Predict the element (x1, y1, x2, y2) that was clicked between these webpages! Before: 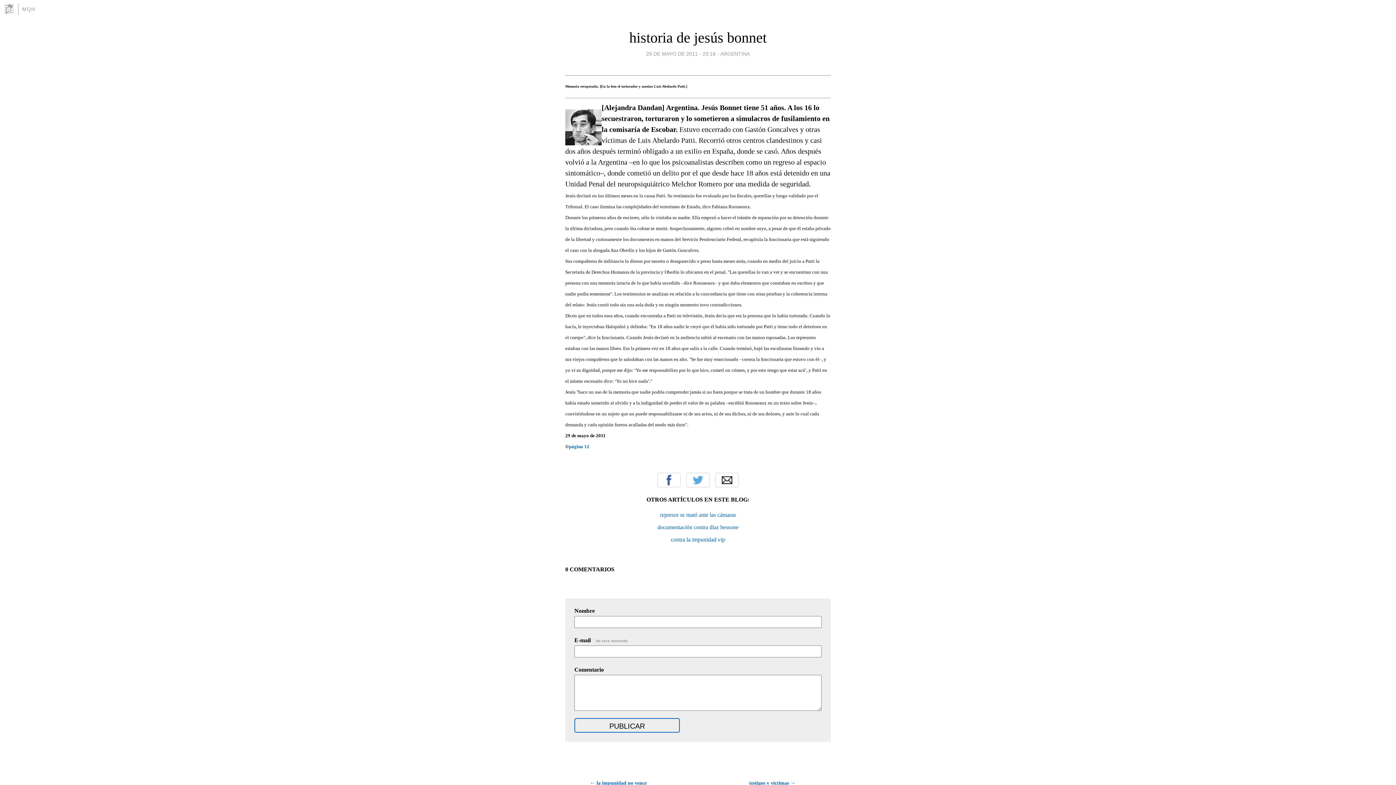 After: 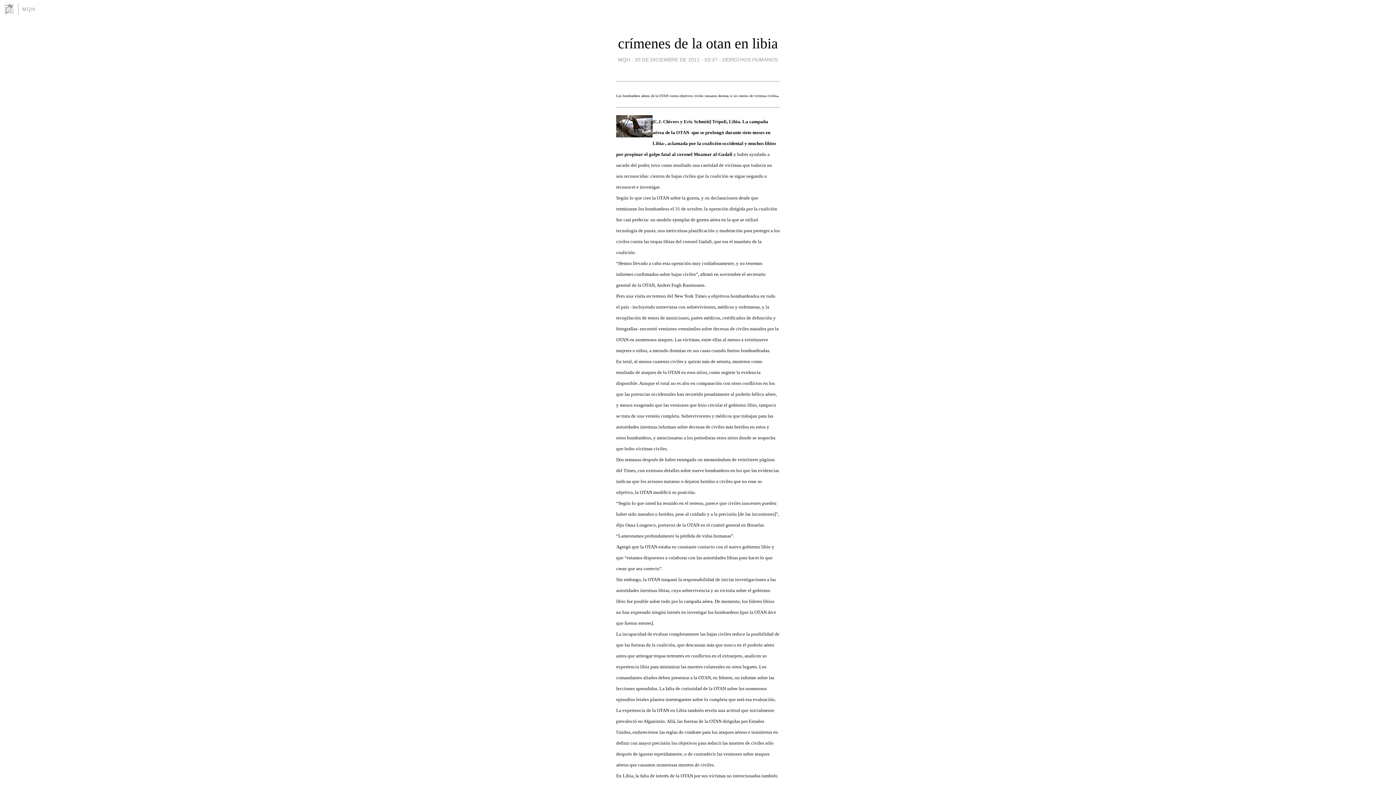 Action: label: MQH bbox: (22, 6, 35, 12)